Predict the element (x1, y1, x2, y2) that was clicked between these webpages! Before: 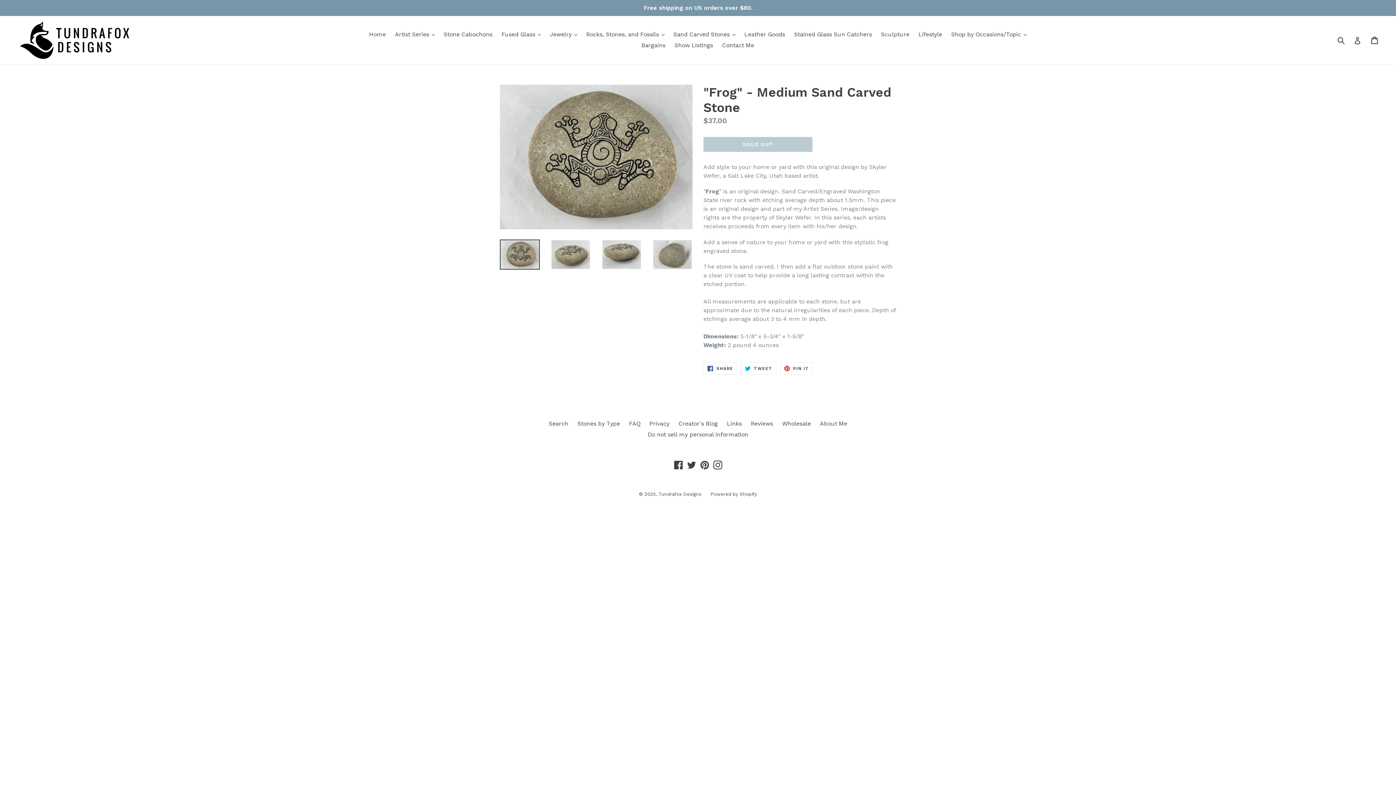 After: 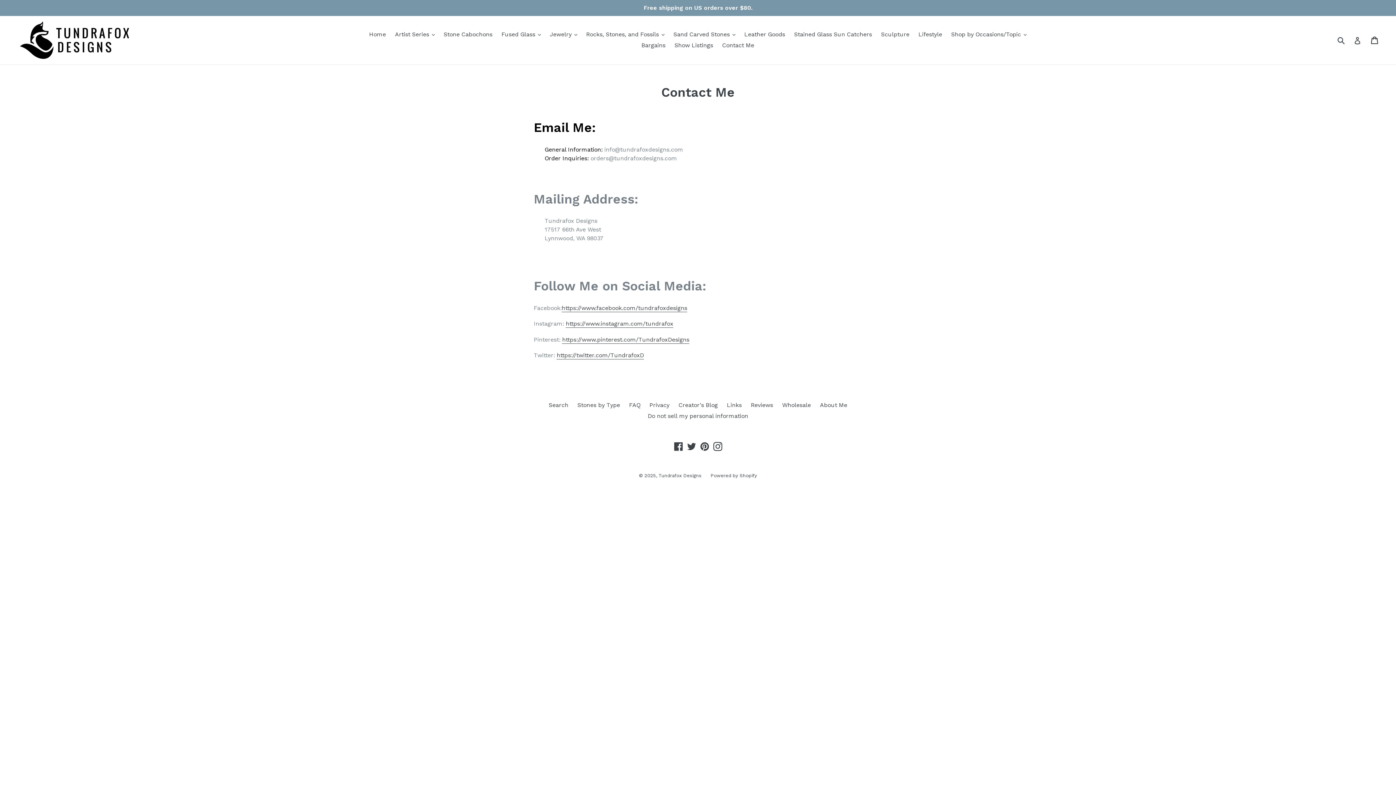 Action: bbox: (718, 40, 758, 50) label: Contact Me